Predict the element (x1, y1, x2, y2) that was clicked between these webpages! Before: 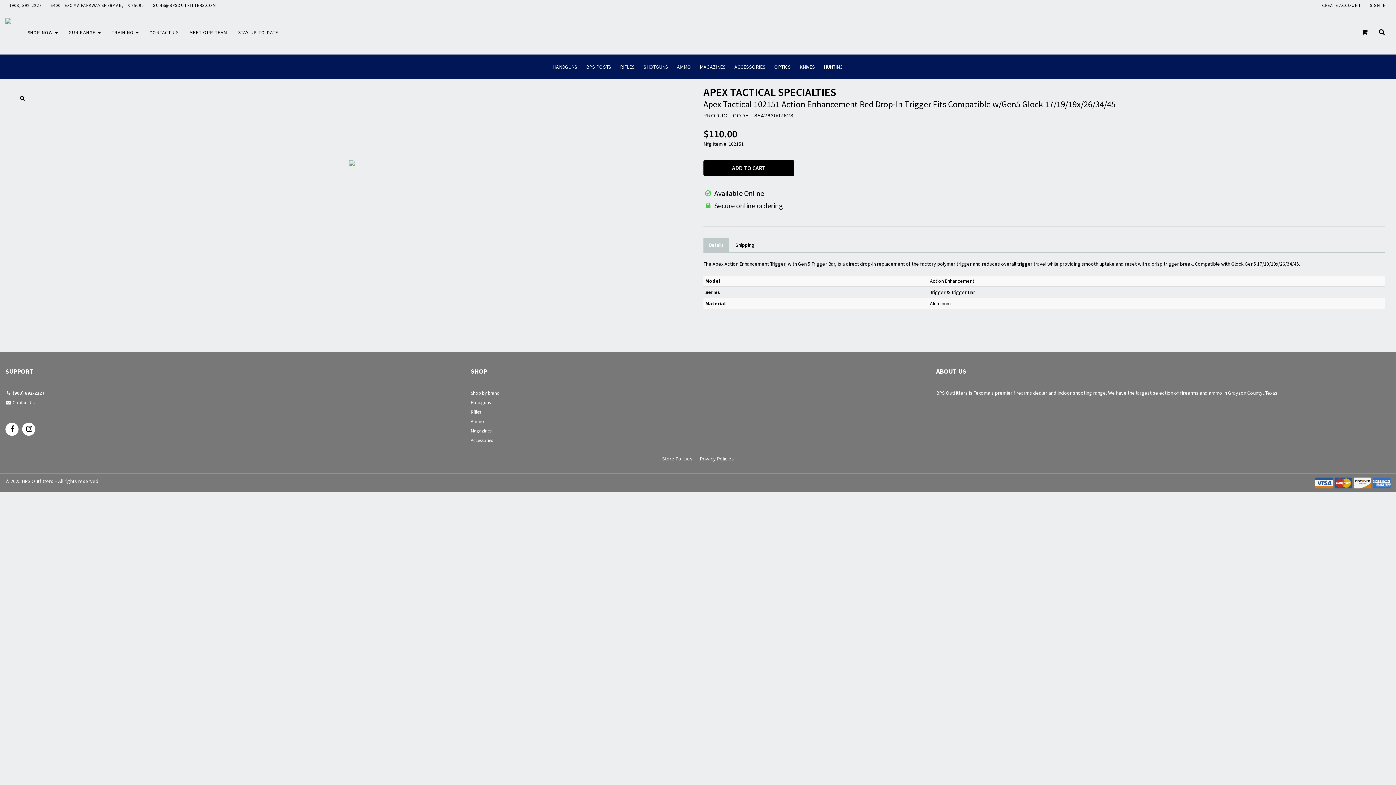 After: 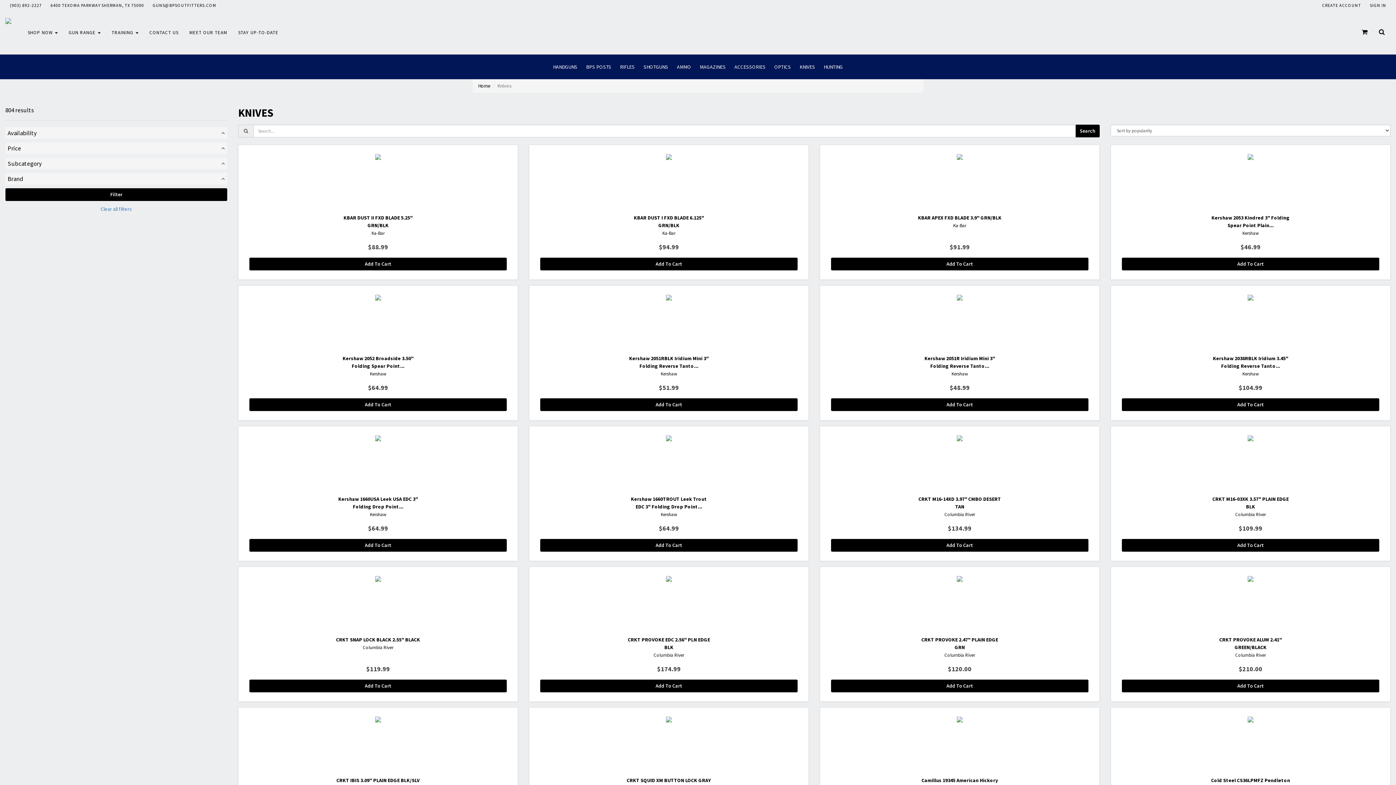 Action: bbox: (795, 54, 819, 79) label: KNIVES